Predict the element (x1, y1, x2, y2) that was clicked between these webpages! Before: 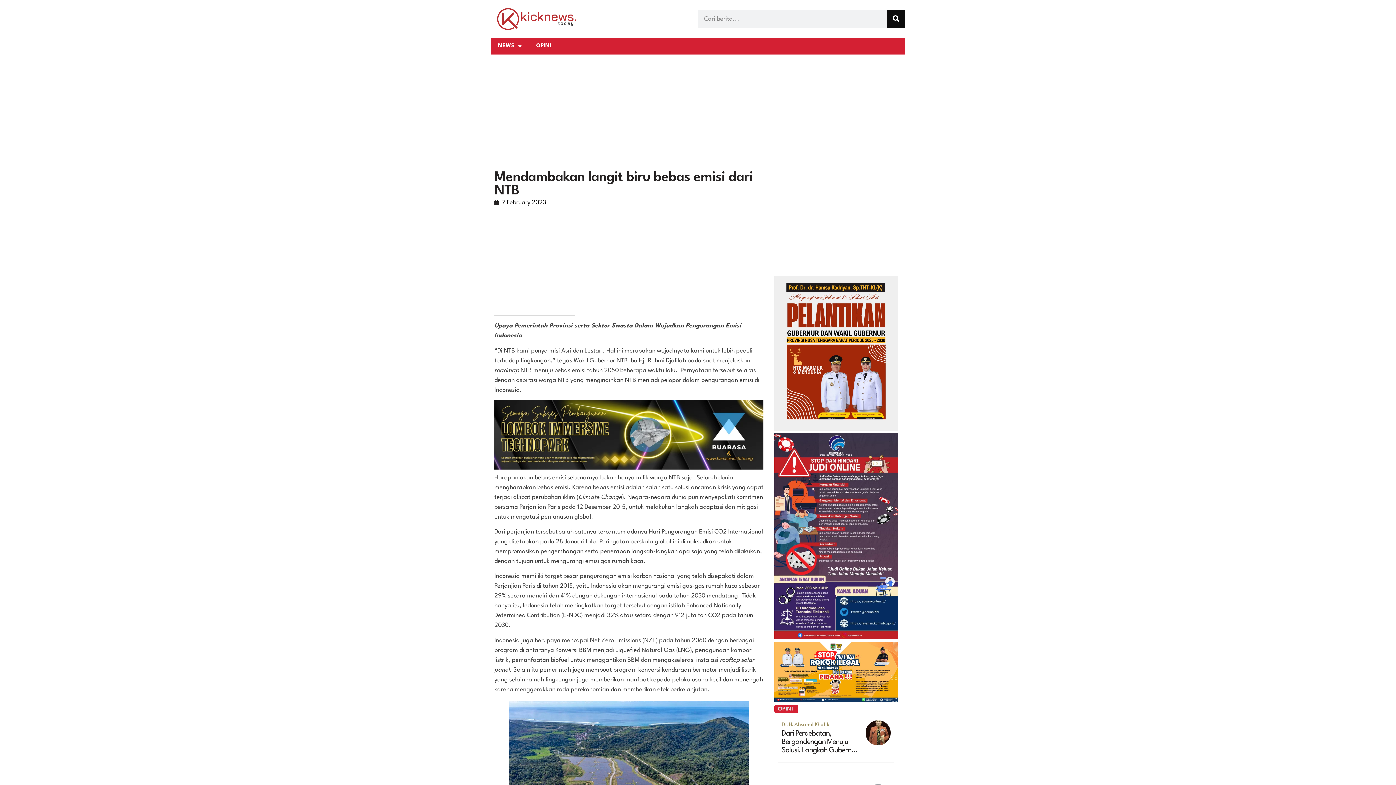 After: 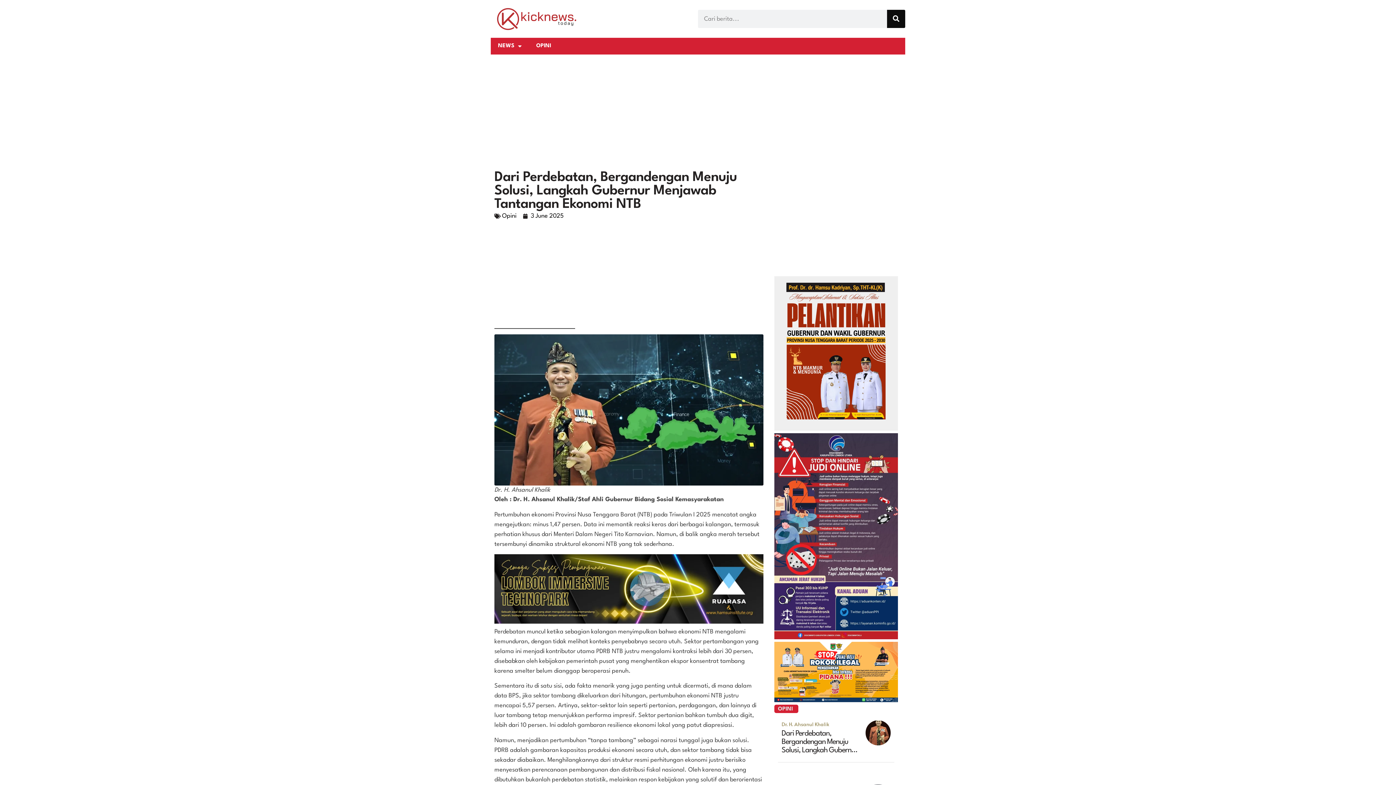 Action: bbox: (865, 720, 890, 745)